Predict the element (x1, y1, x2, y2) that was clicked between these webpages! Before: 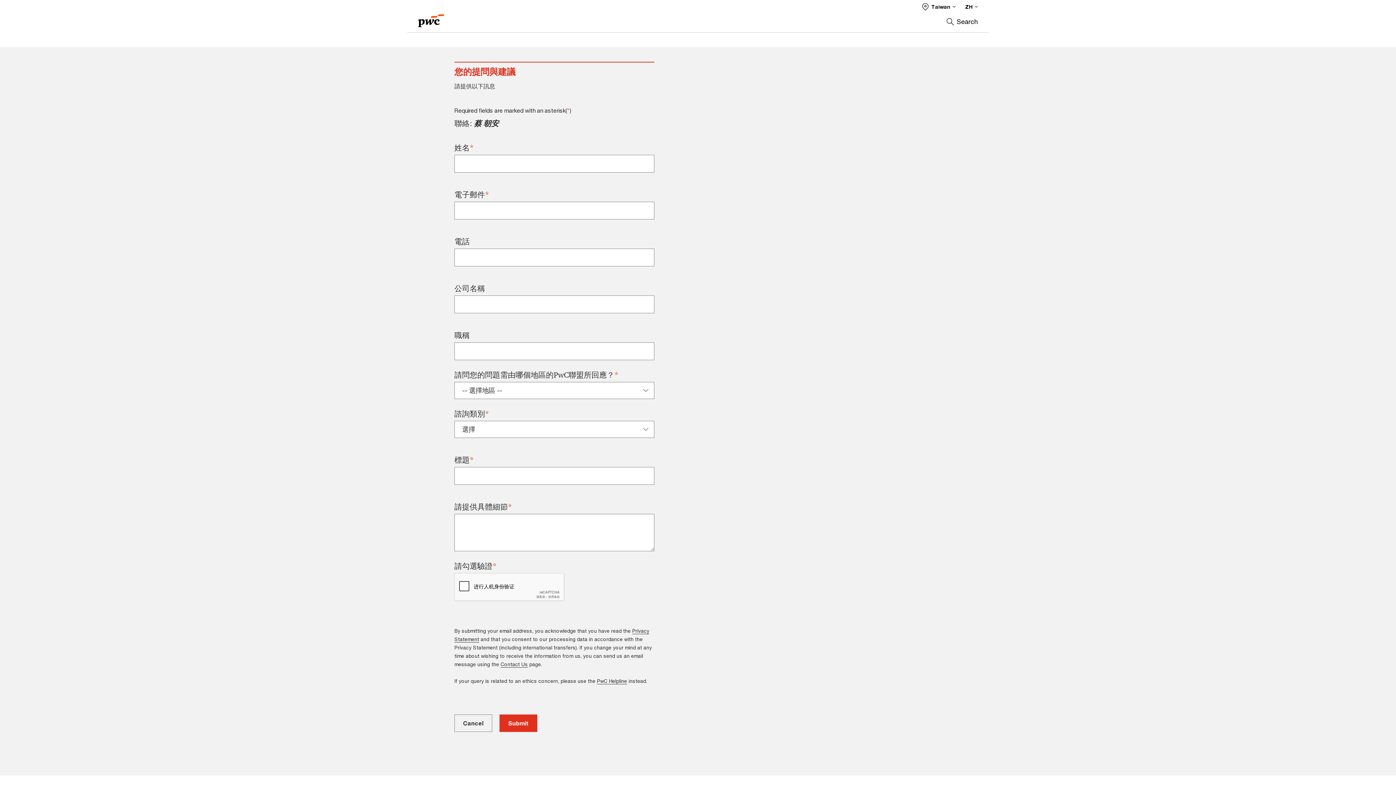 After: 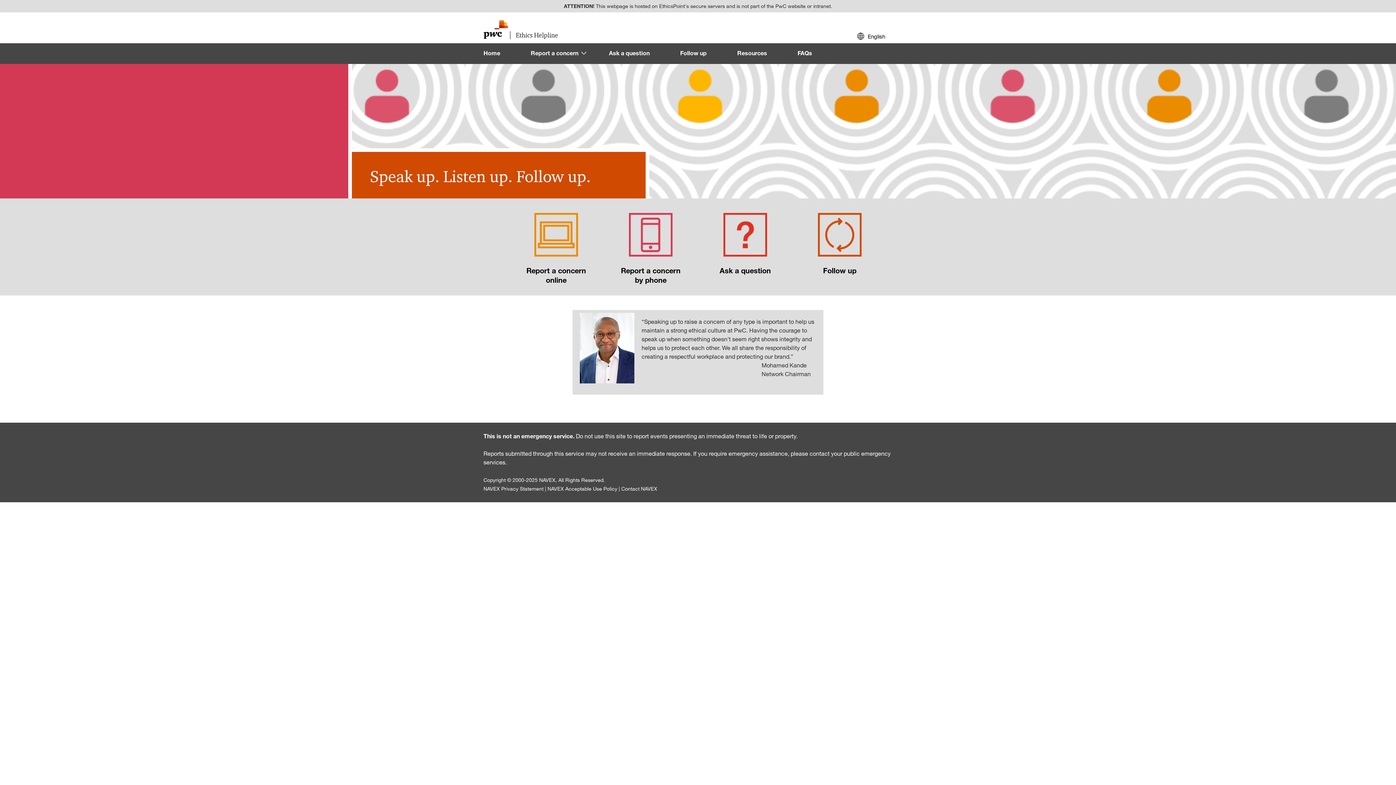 Action: bbox: (597, 678, 627, 684) label: PwC Helpline